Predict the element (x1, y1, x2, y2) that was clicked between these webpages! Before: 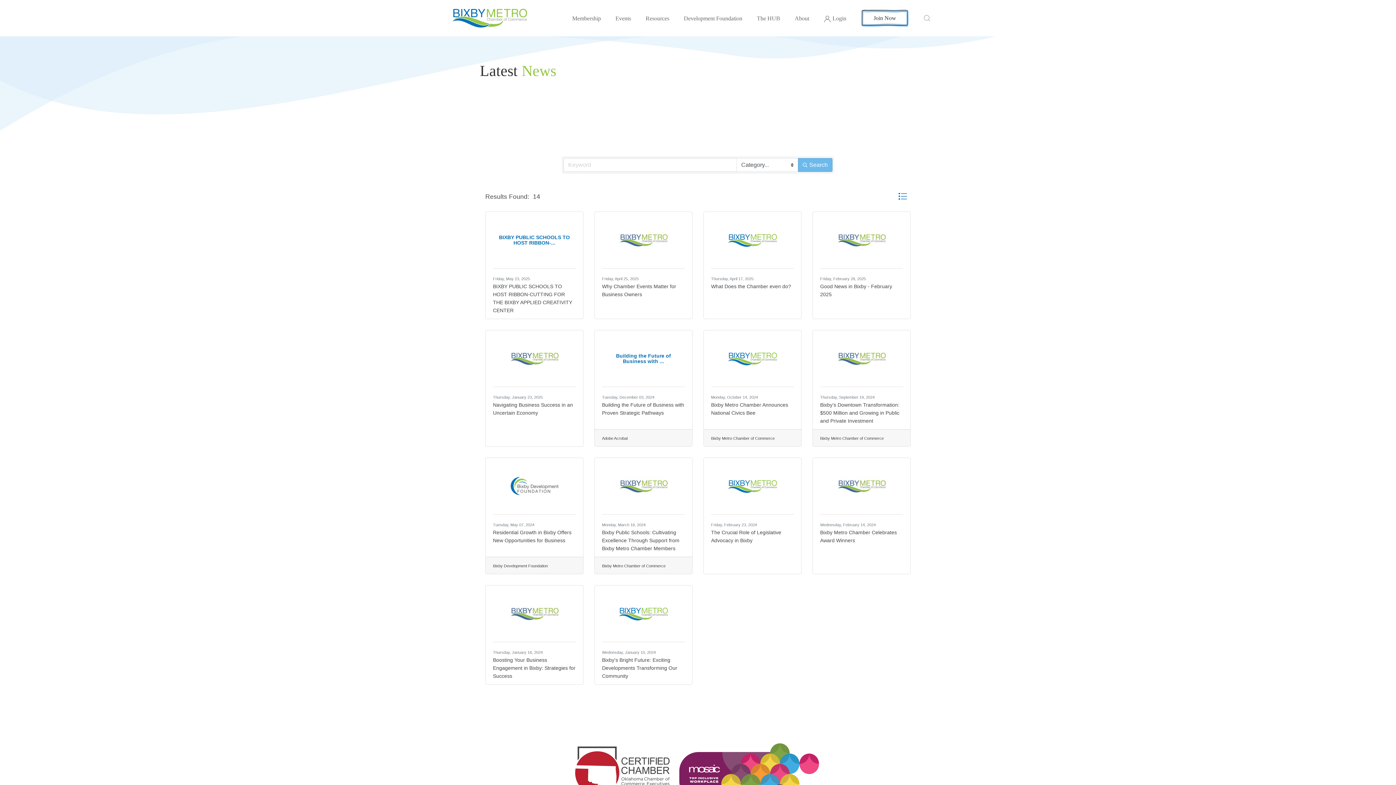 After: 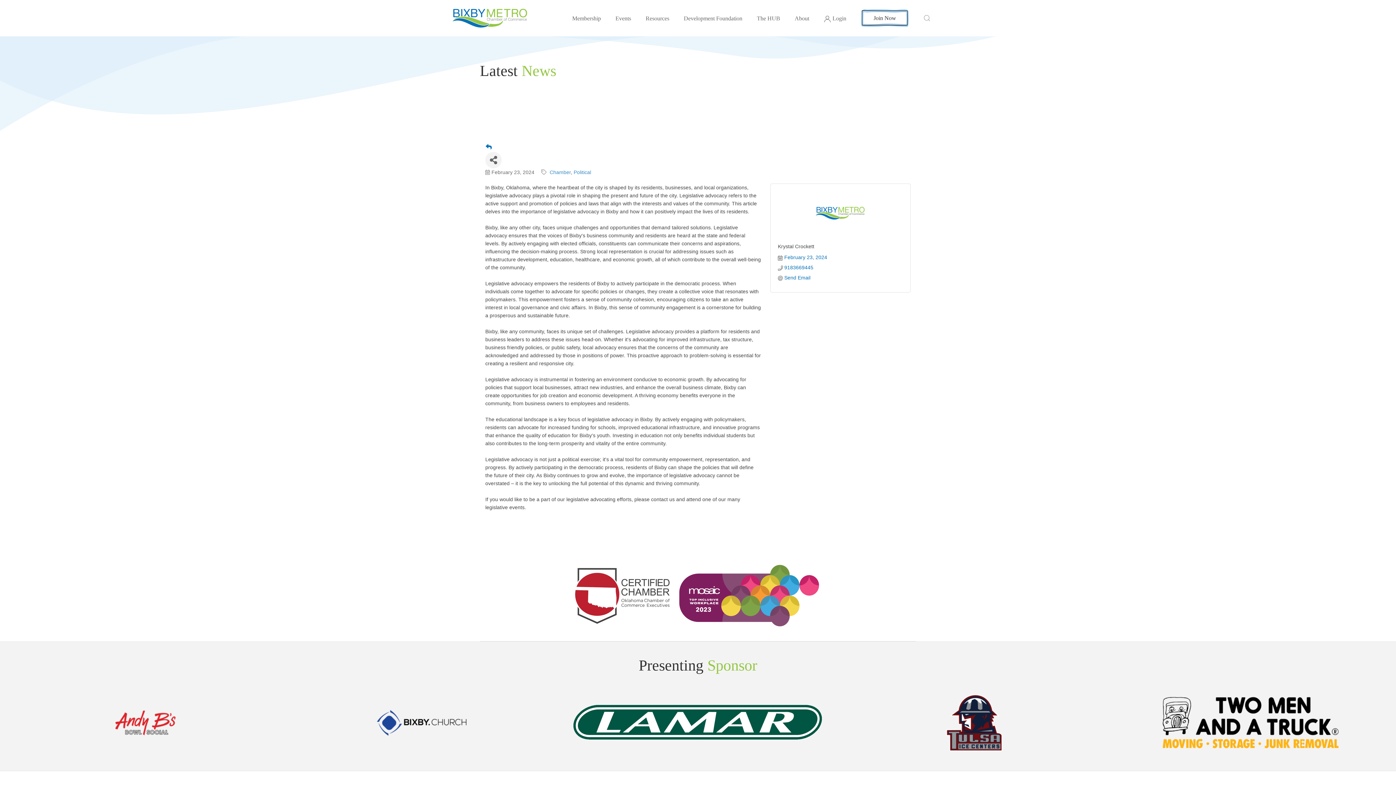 Action: bbox: (711, 461, 794, 510)